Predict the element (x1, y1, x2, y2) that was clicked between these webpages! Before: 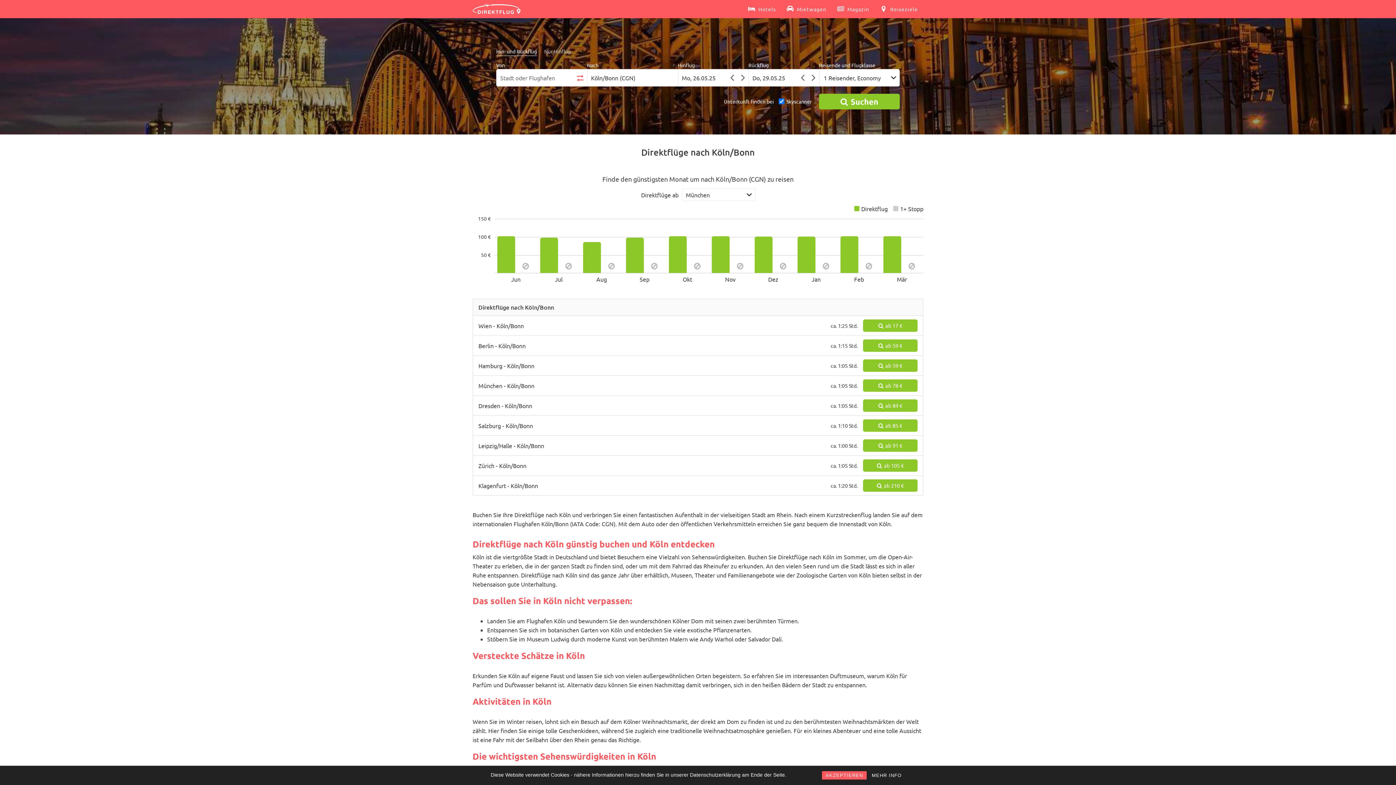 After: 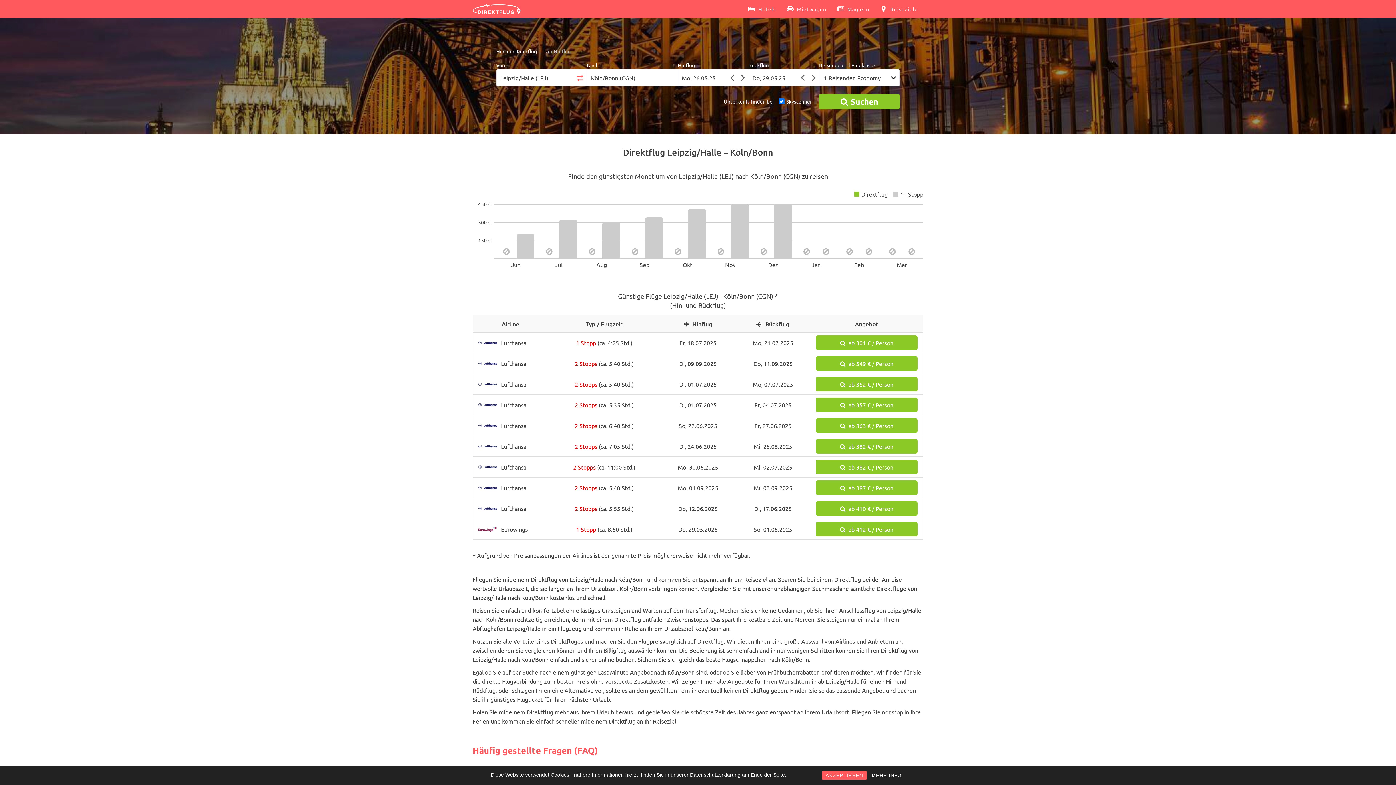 Action: label: Leipzig/Halle - Köln/Bonn bbox: (478, 442, 544, 449)